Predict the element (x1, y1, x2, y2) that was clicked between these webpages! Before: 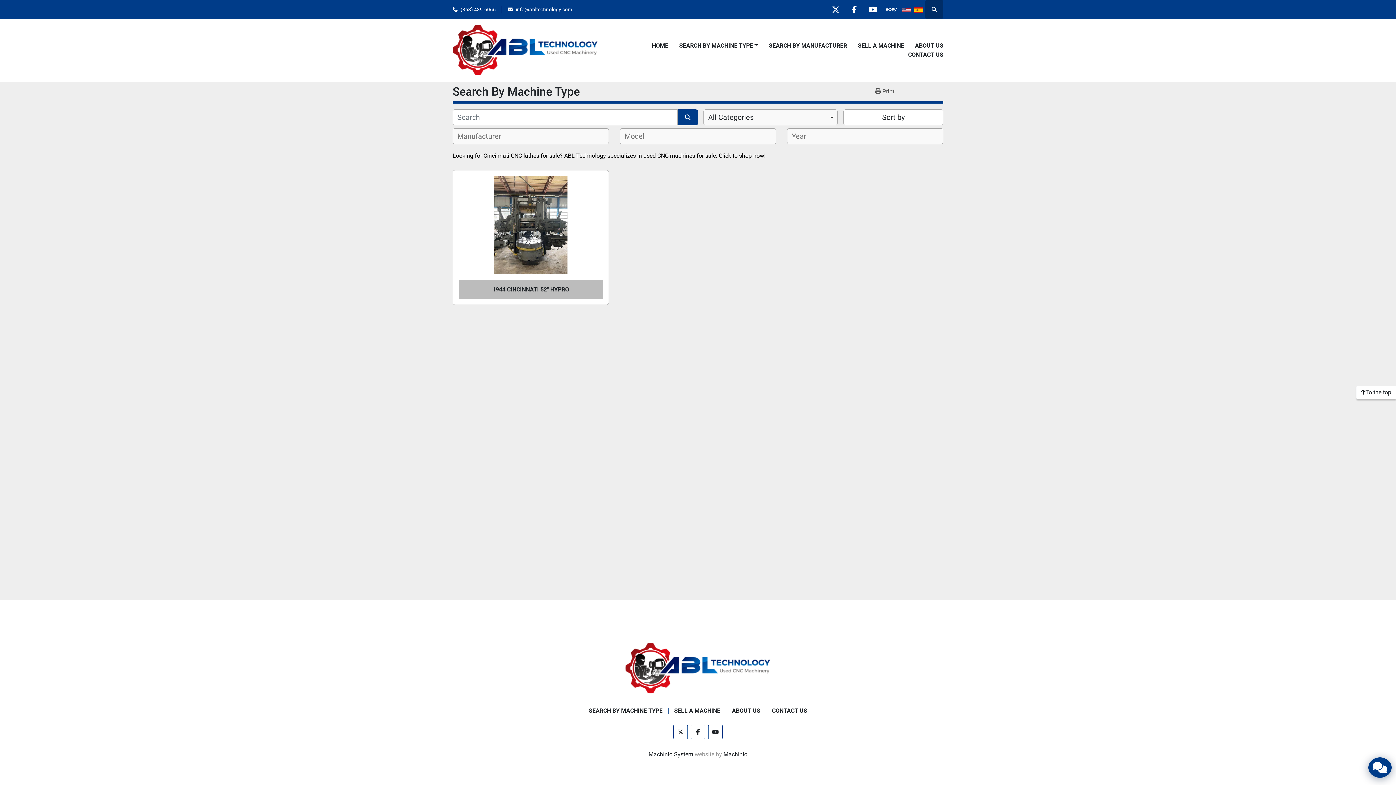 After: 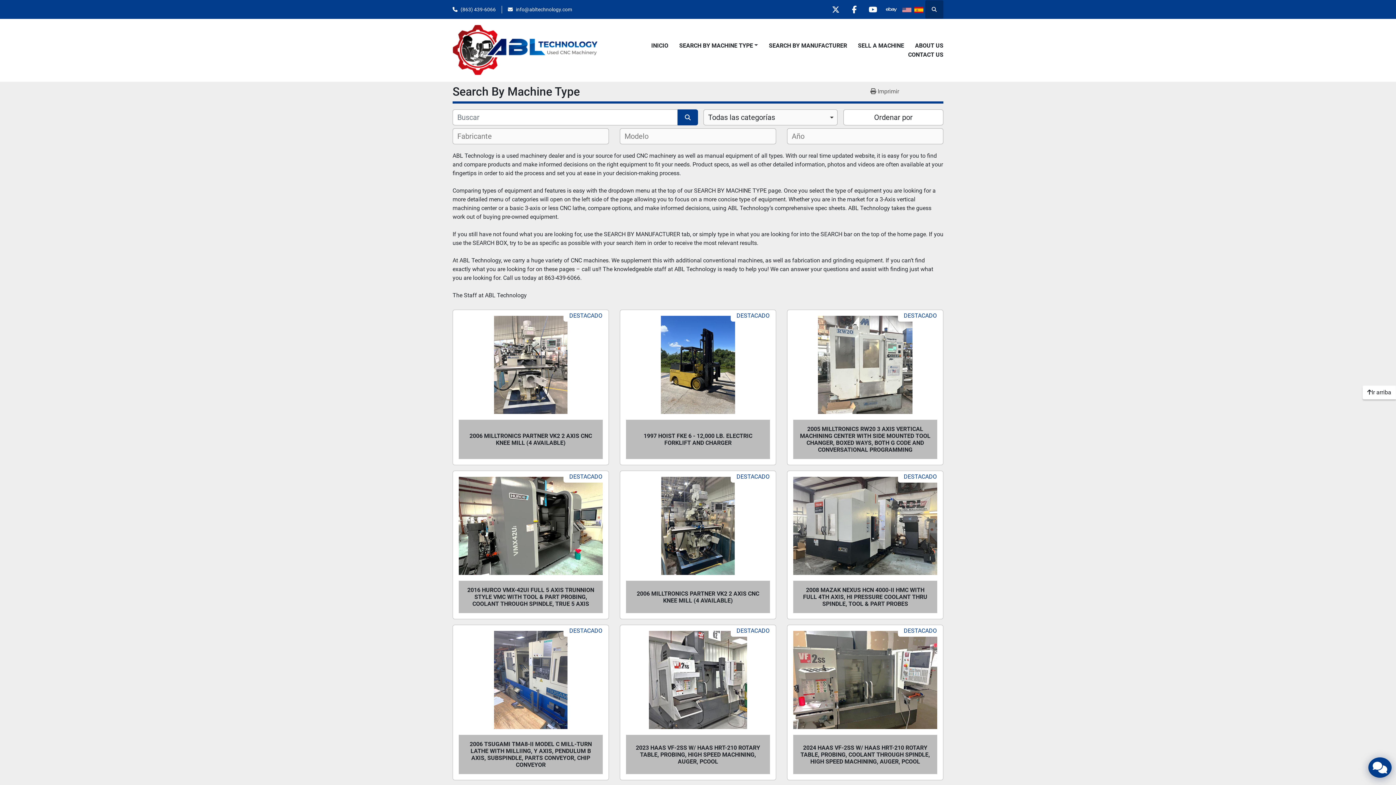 Action: bbox: (913, 5, 925, 13)